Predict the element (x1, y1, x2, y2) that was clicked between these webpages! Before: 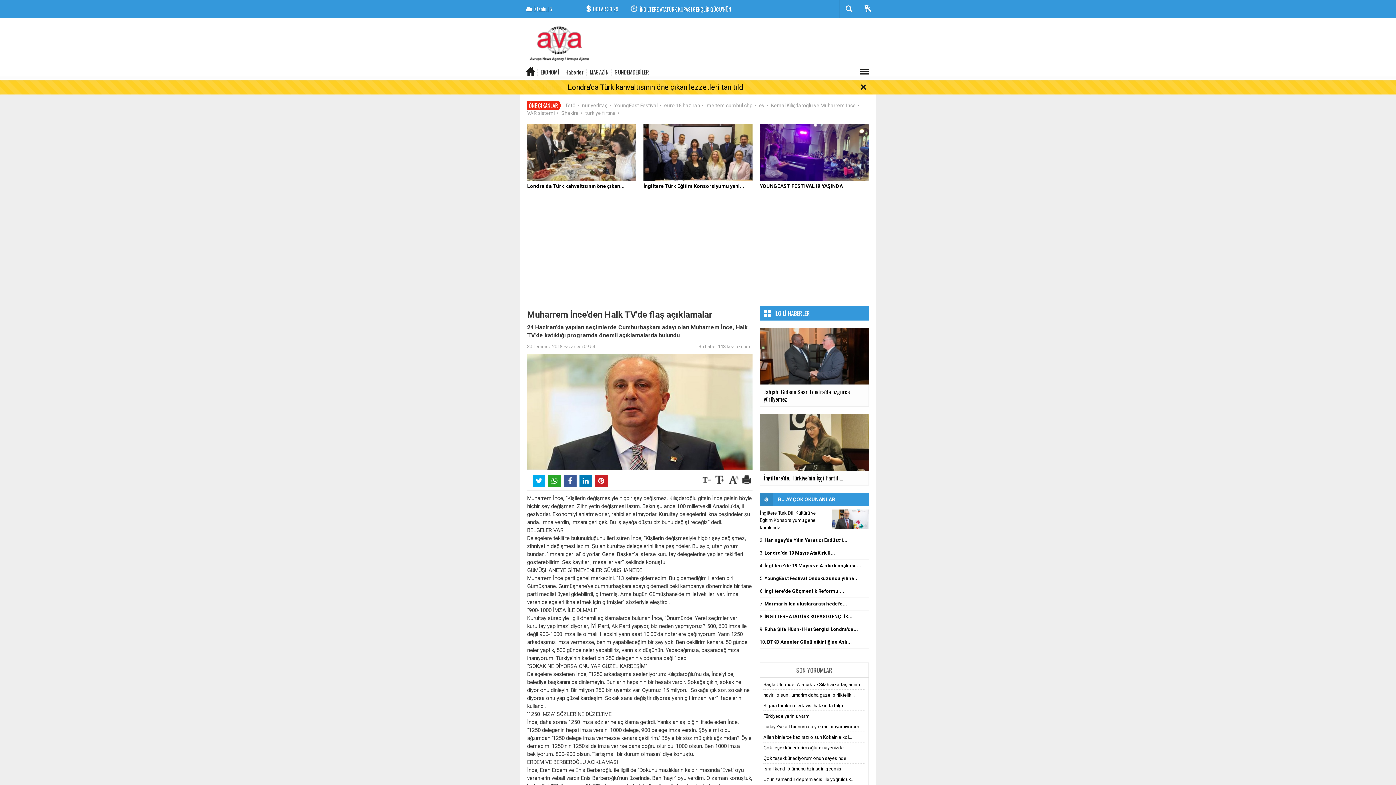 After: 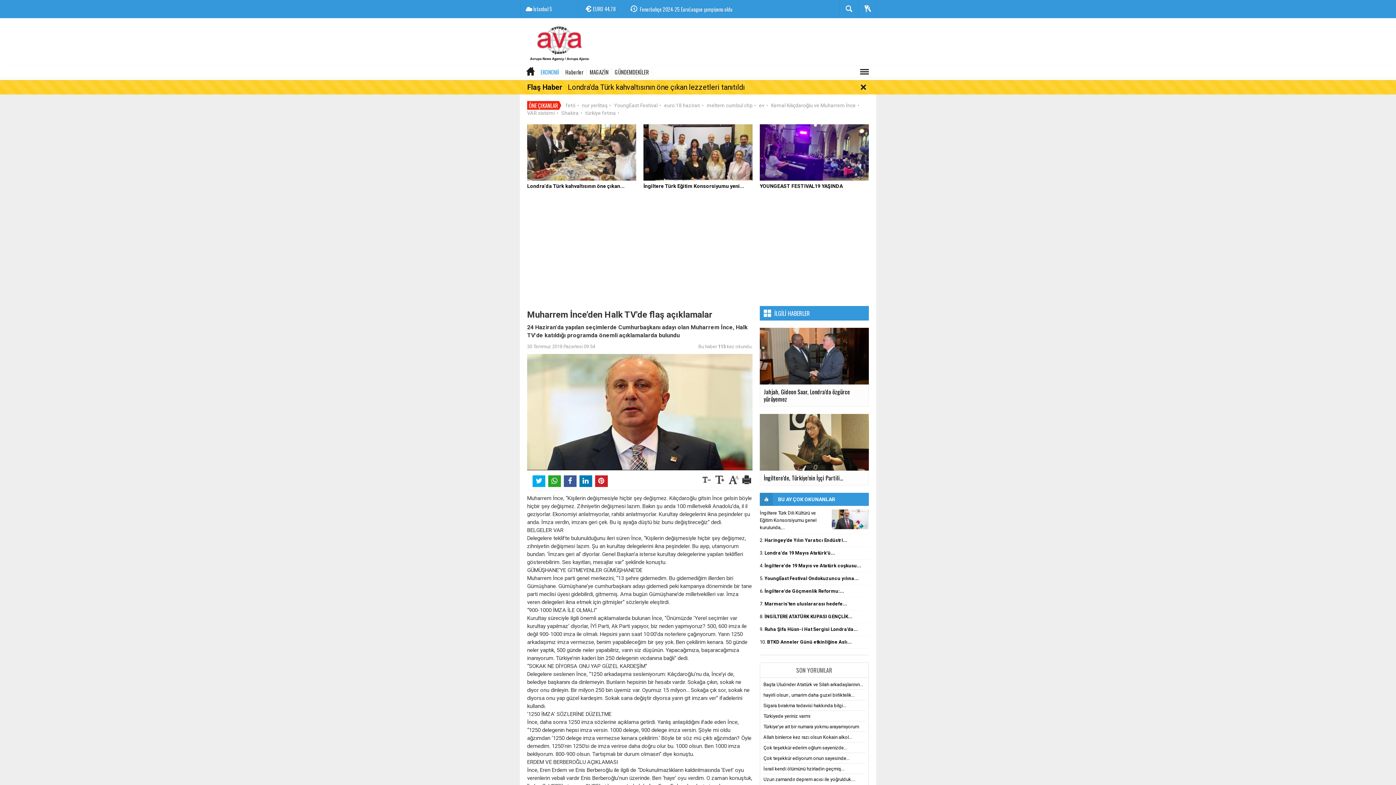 Action: label: EKONOMİ bbox: (537, 67, 562, 76)